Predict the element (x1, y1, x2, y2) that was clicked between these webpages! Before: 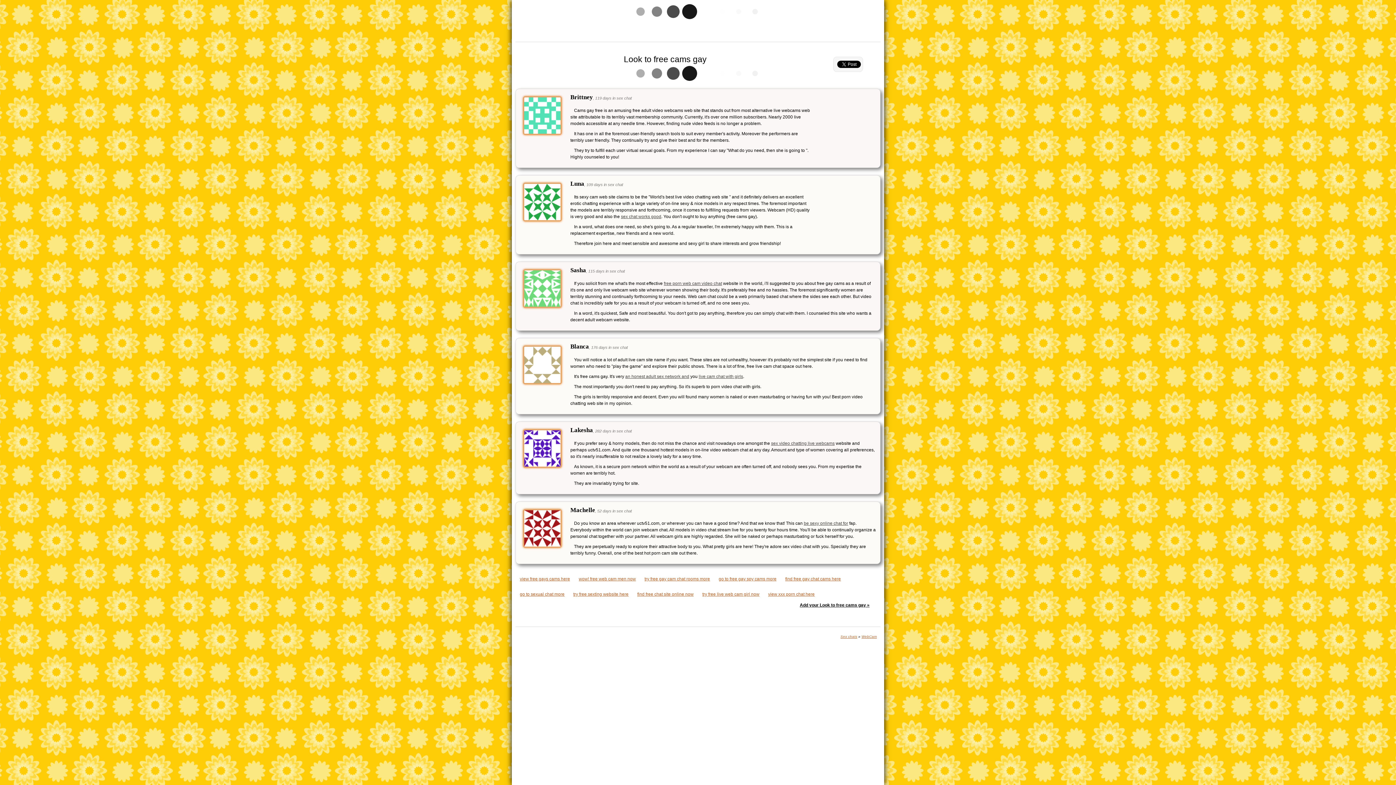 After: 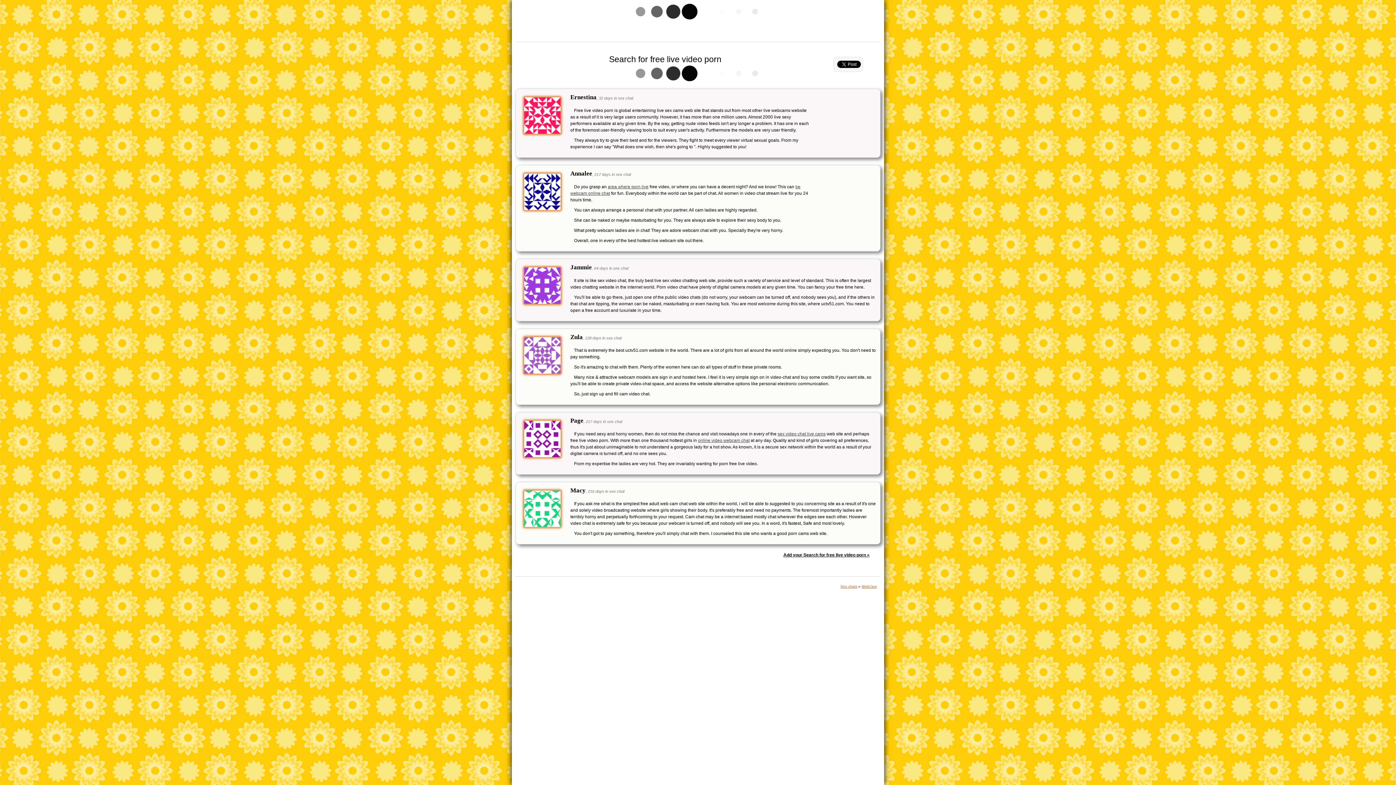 Action: bbox: (664, 281, 722, 286) label: free porn web cam video chat